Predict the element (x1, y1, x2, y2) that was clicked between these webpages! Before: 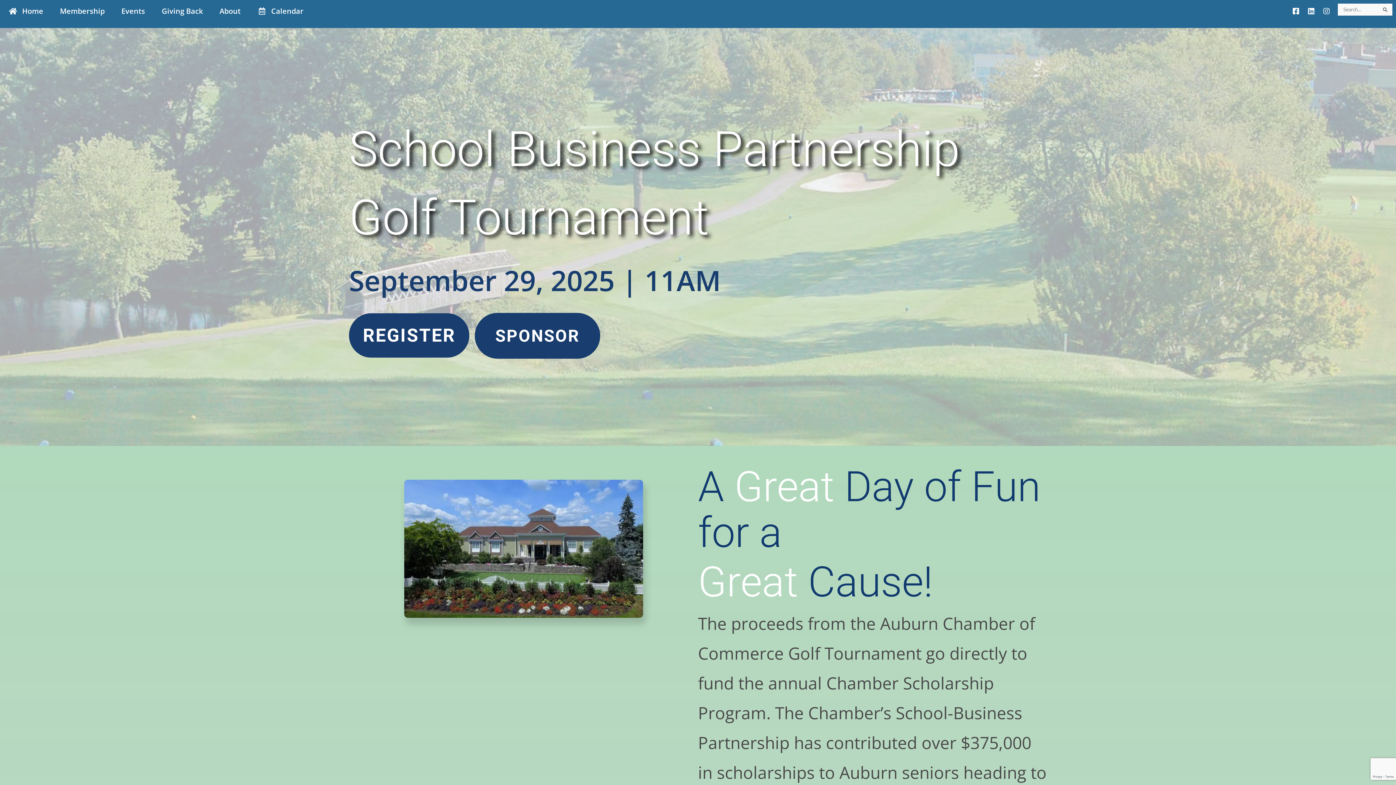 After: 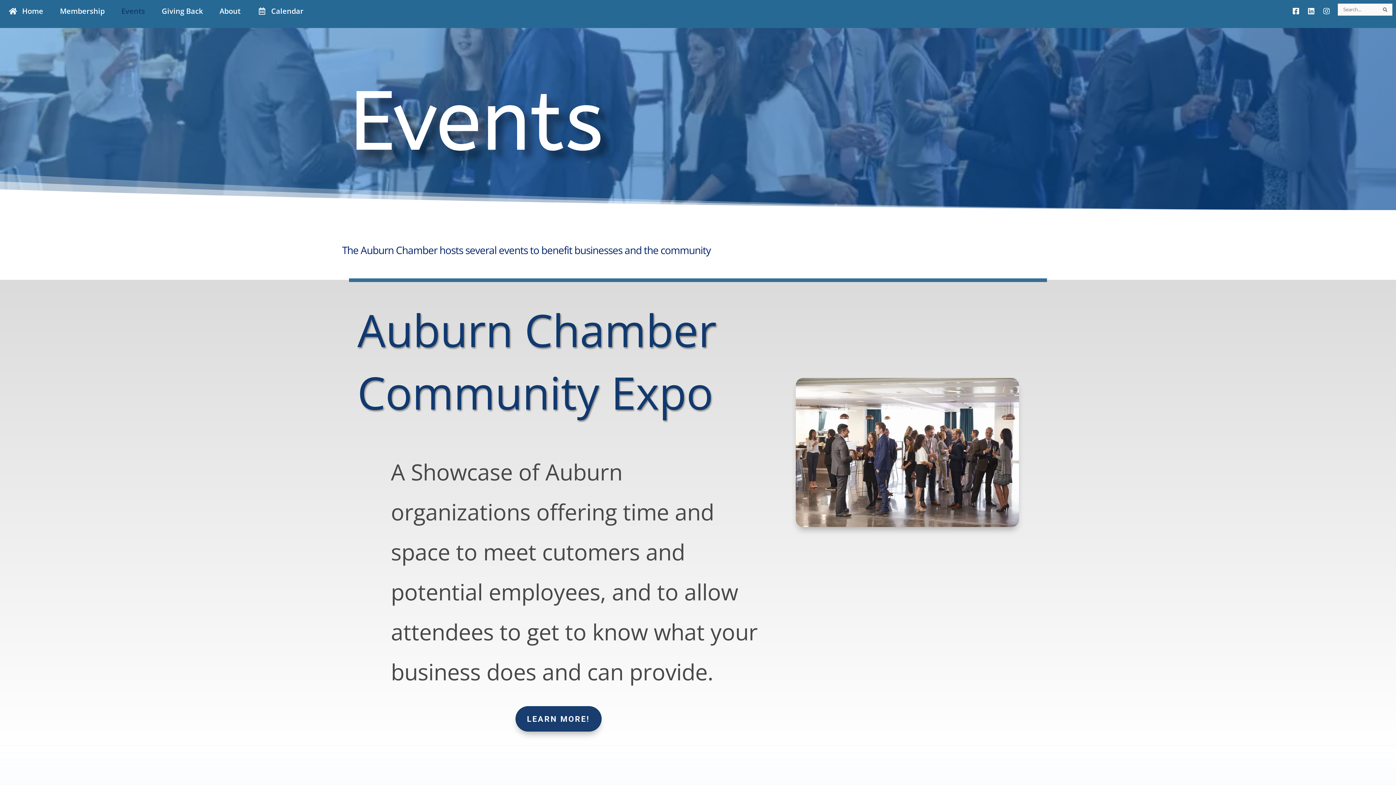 Action: bbox: (114, 1, 152, 21) label: Events